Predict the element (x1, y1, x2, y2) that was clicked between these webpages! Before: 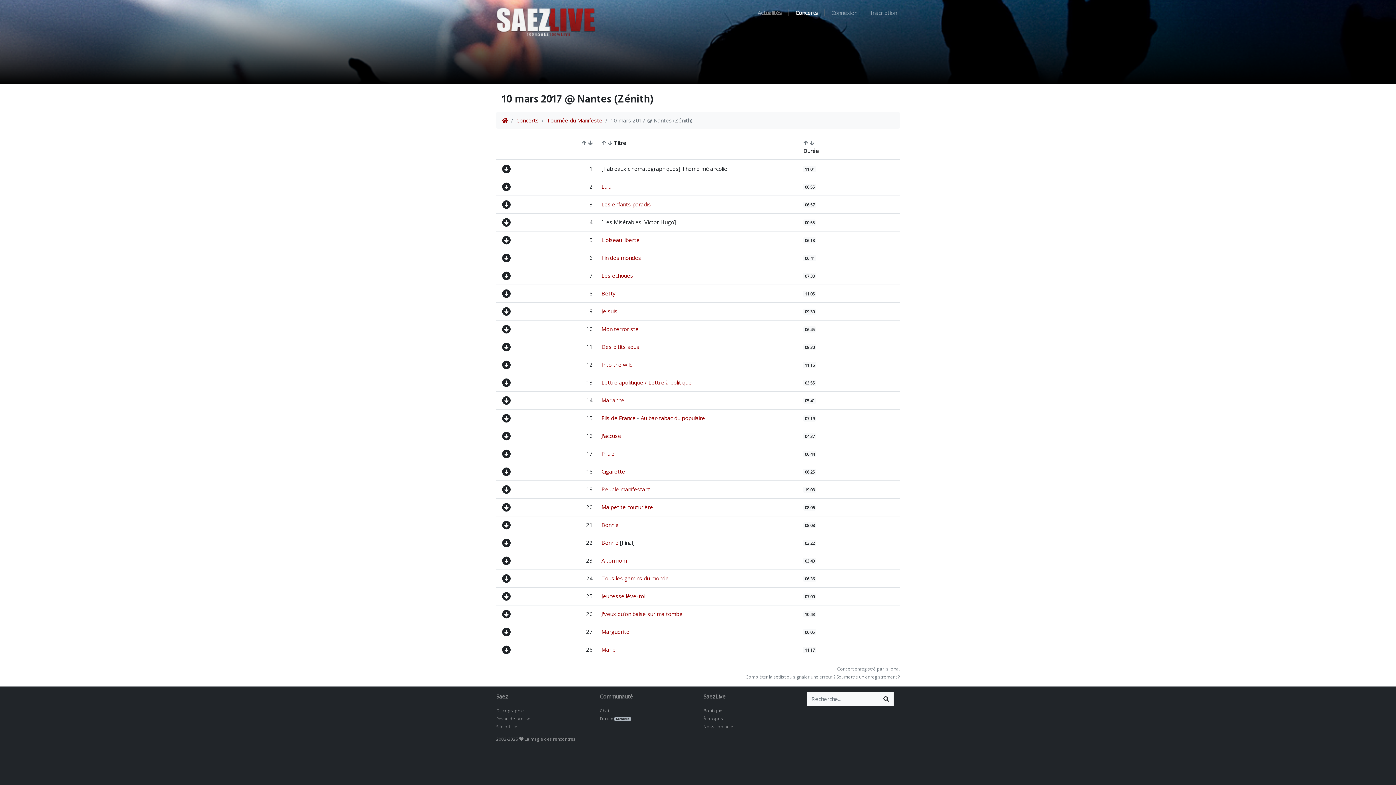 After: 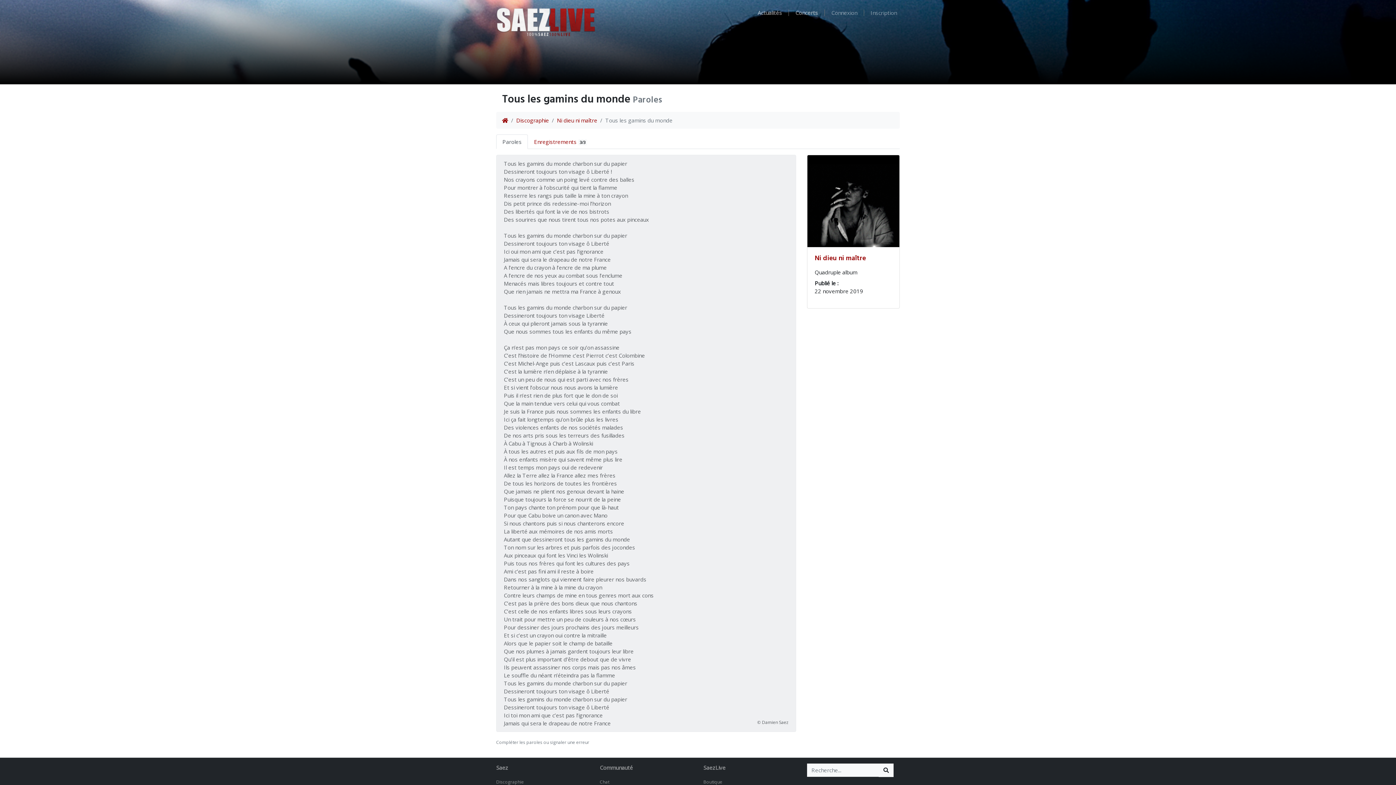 Action: label: Tous les gamins du monde bbox: (601, 574, 668, 582)